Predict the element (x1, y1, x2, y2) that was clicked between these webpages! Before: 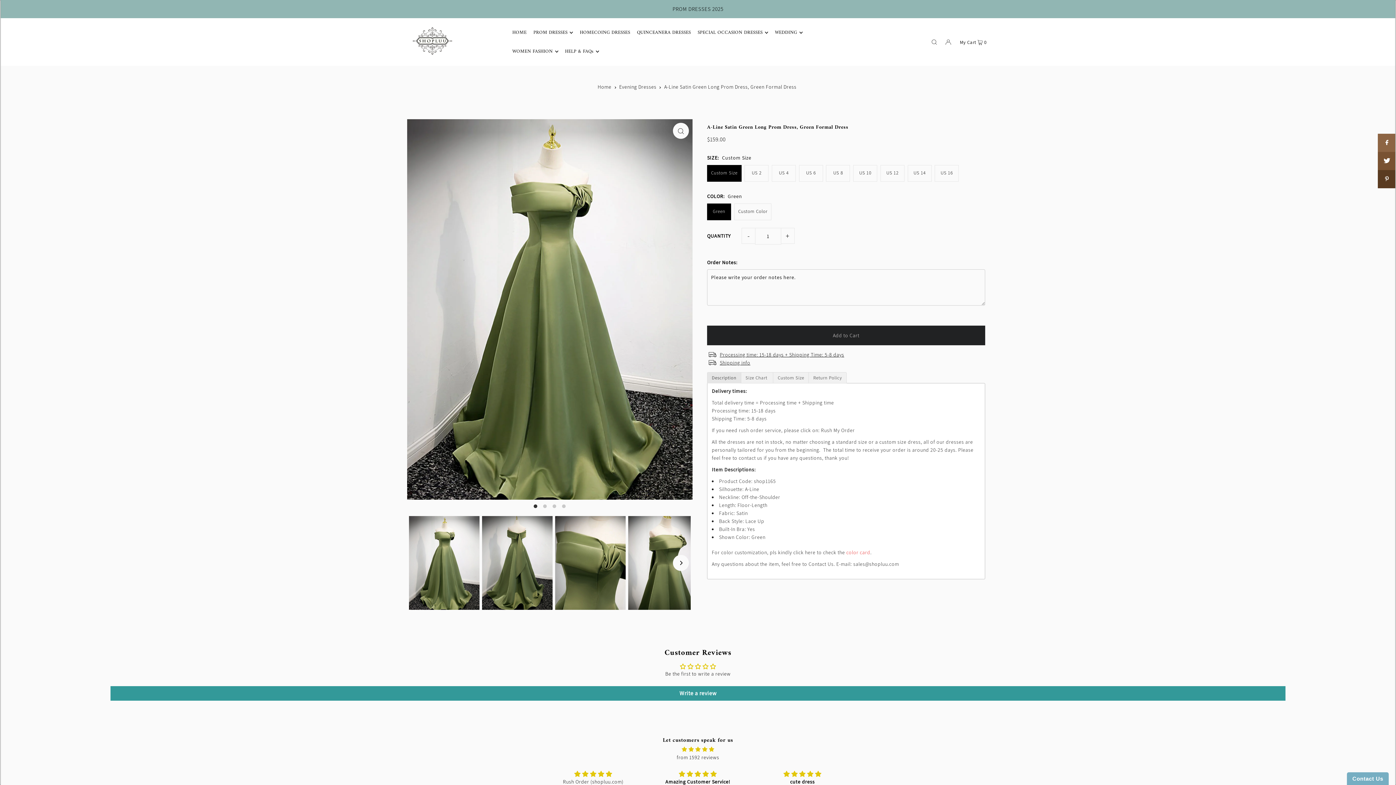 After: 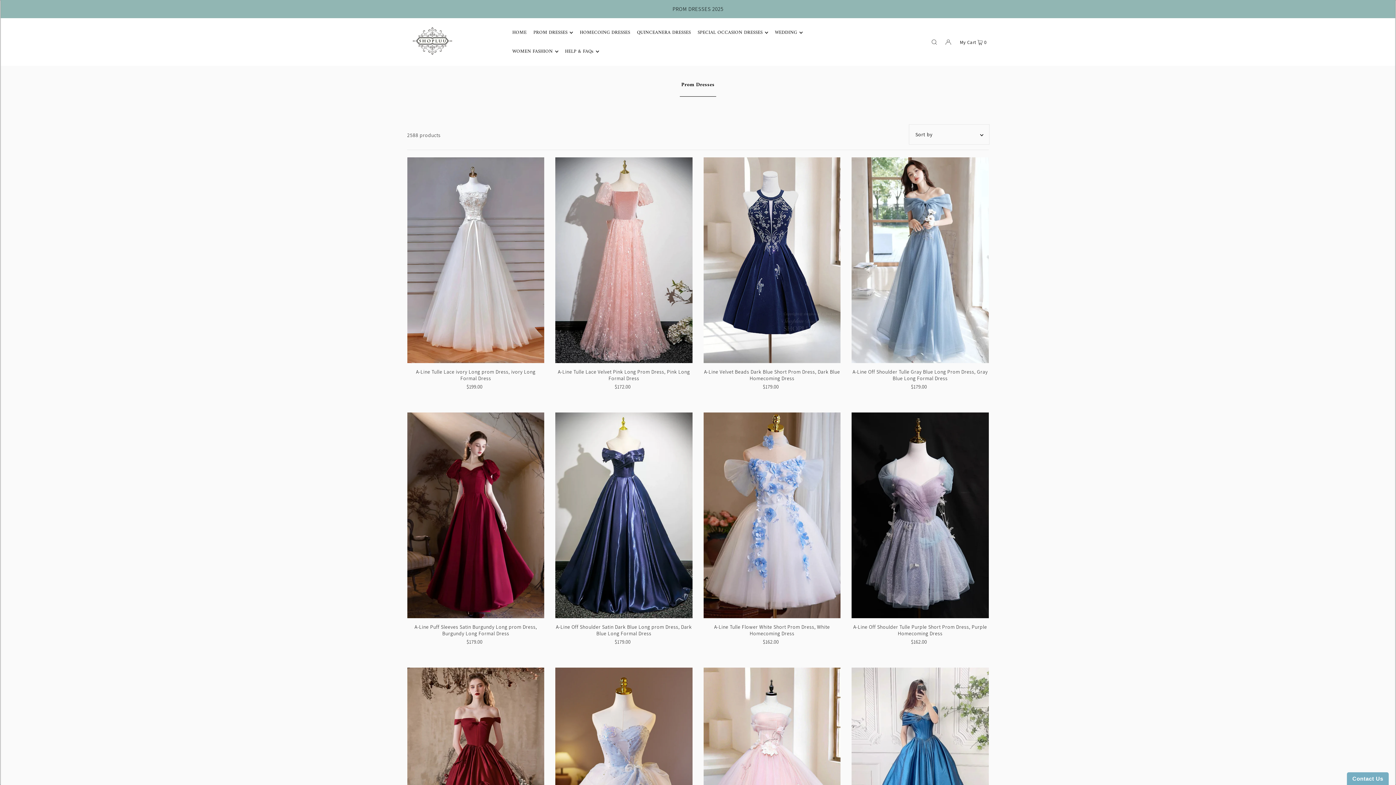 Action: bbox: (533, 23, 573, 41) label: PROM DRESSES